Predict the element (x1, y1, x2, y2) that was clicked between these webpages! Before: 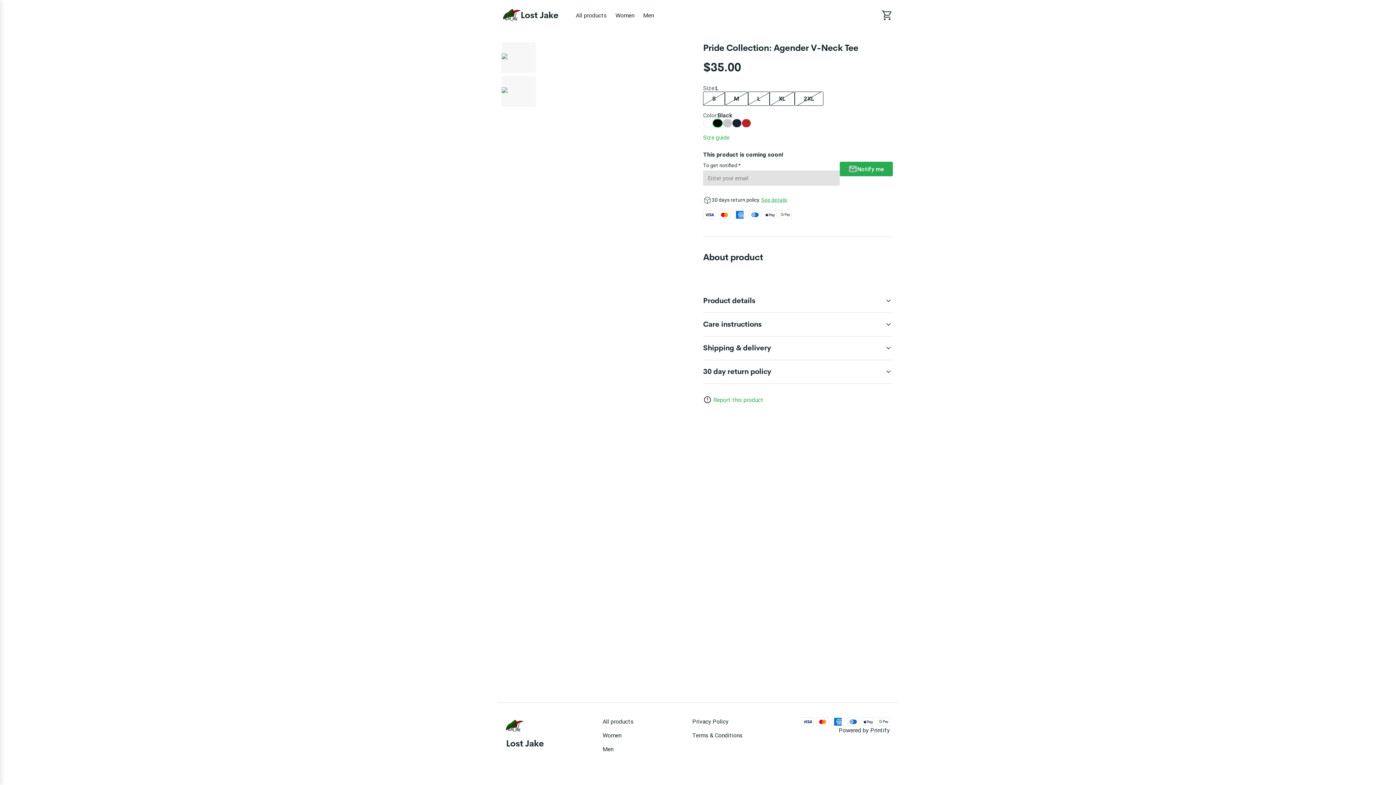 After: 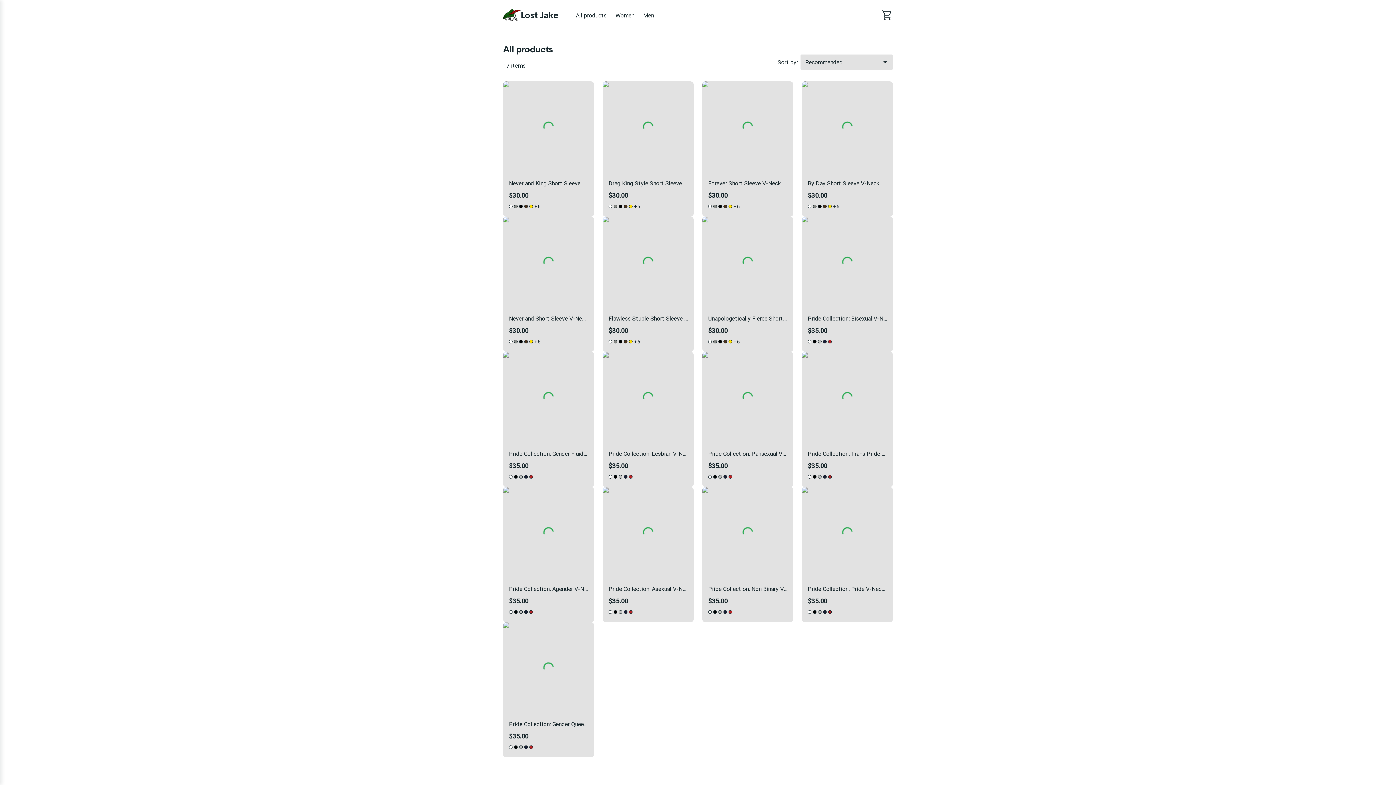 Action: label: All products bbox: (573, 8, 609, 21)